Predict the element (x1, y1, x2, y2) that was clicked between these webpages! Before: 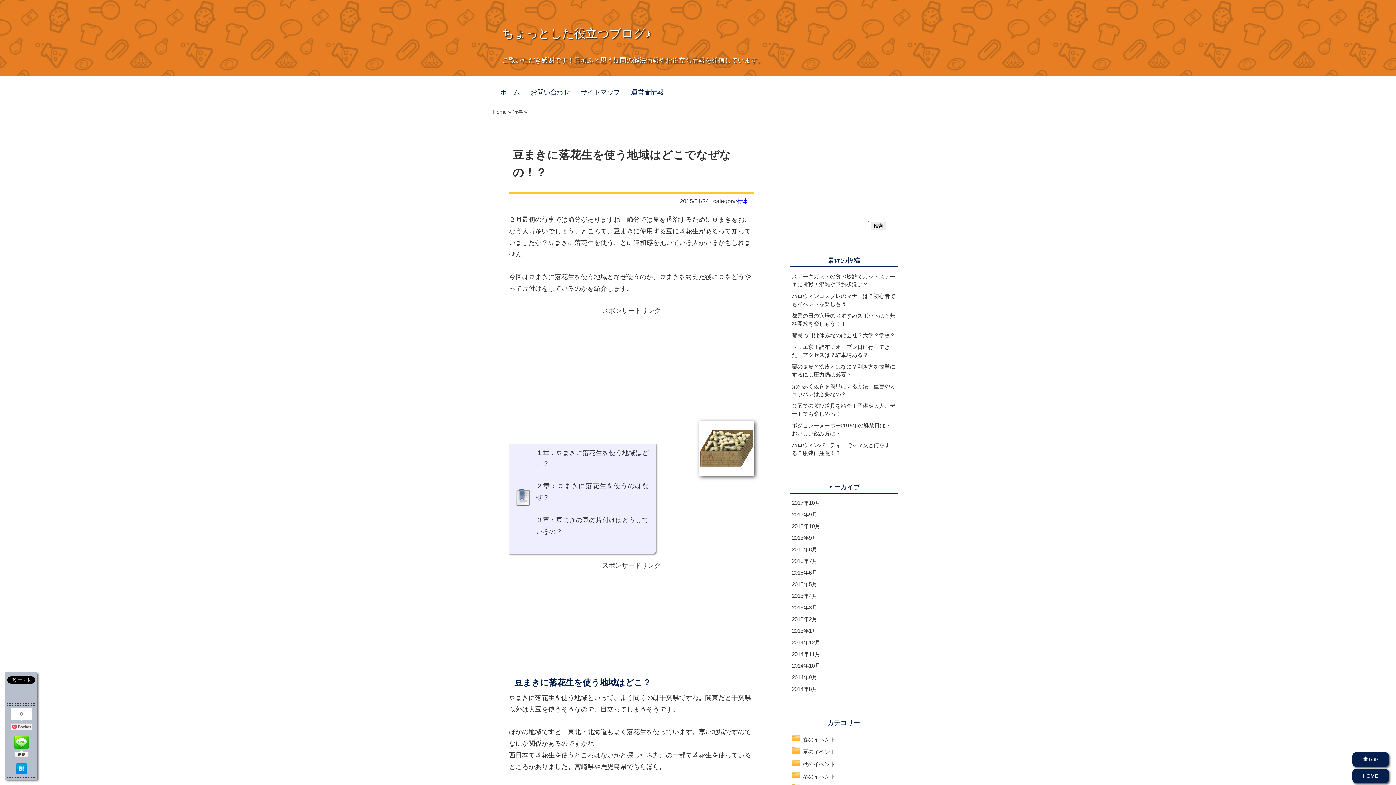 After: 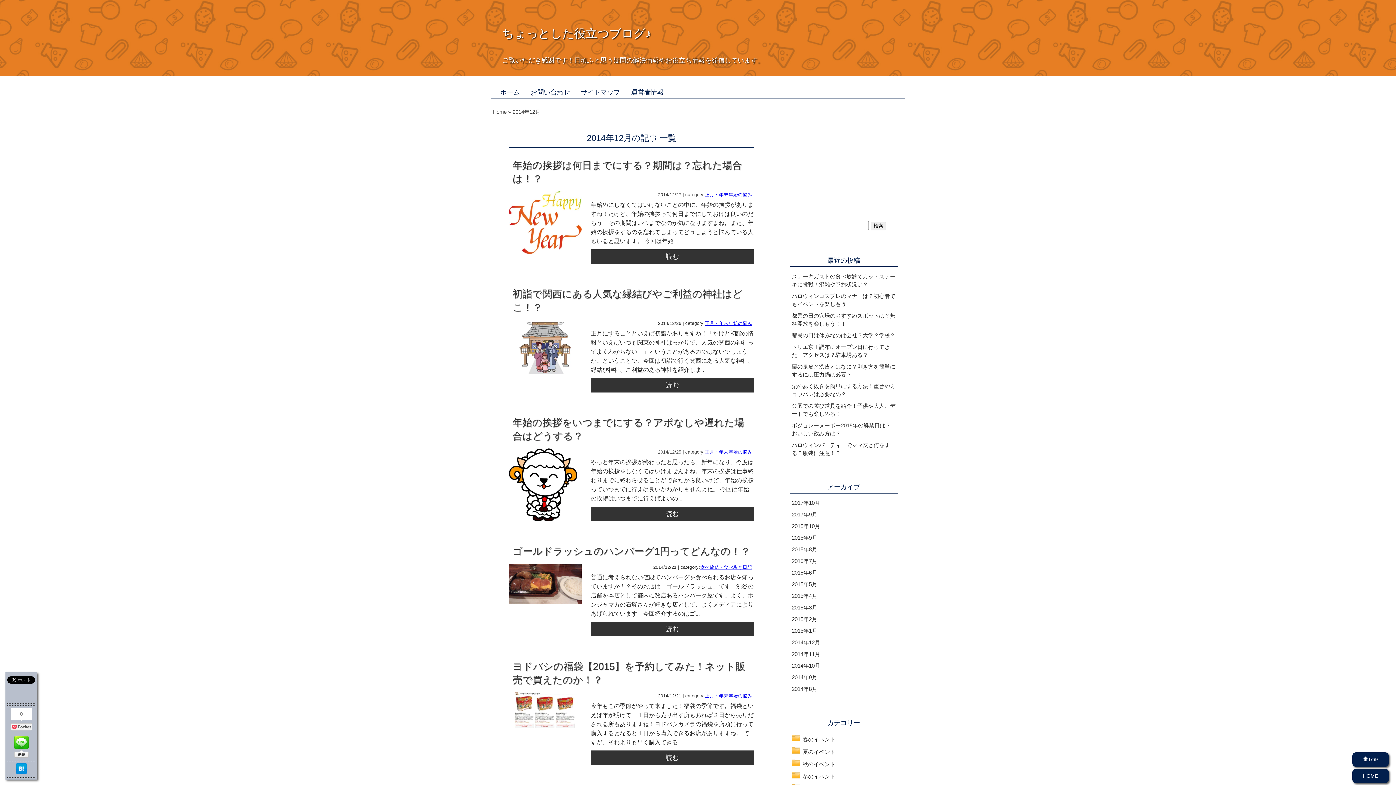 Action: label: 2014年12月 bbox: (792, 639, 820, 645)